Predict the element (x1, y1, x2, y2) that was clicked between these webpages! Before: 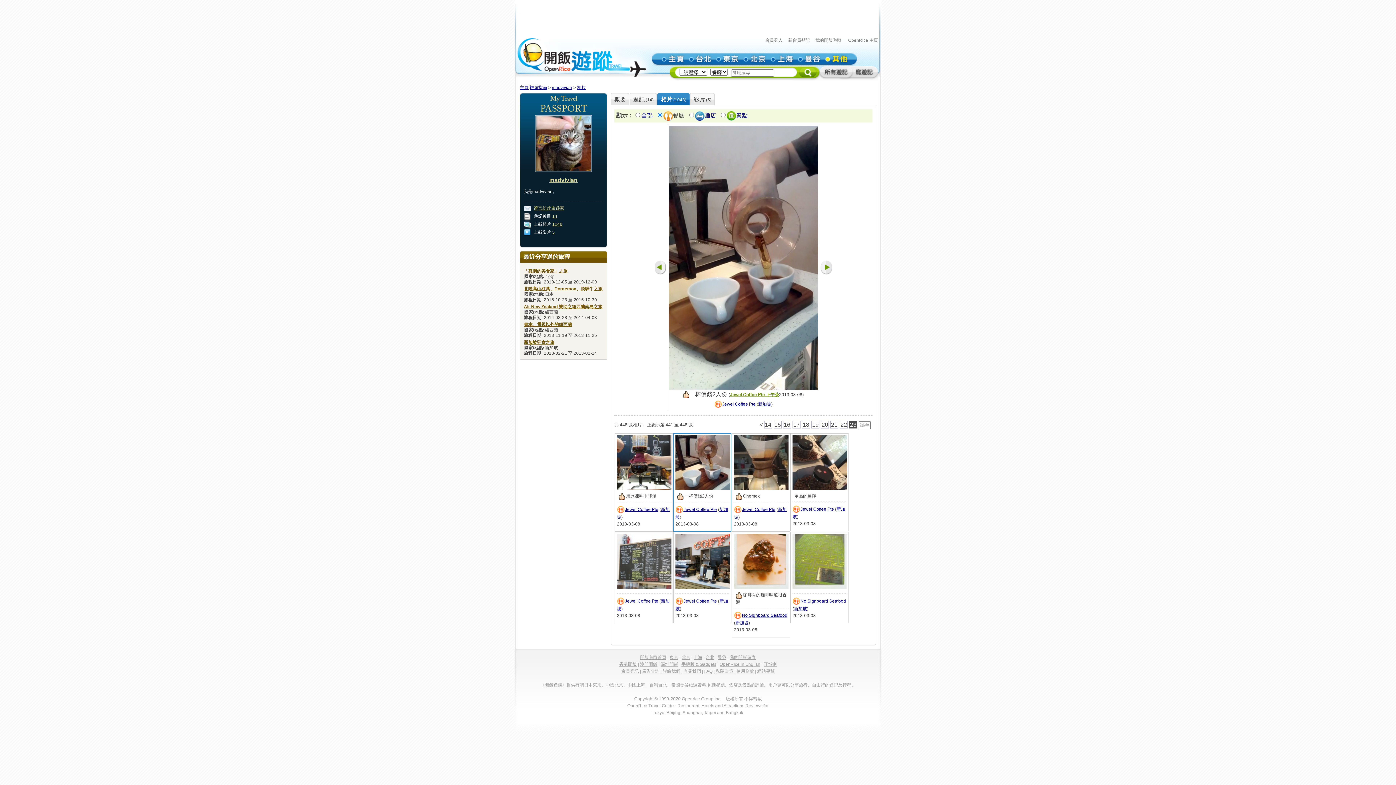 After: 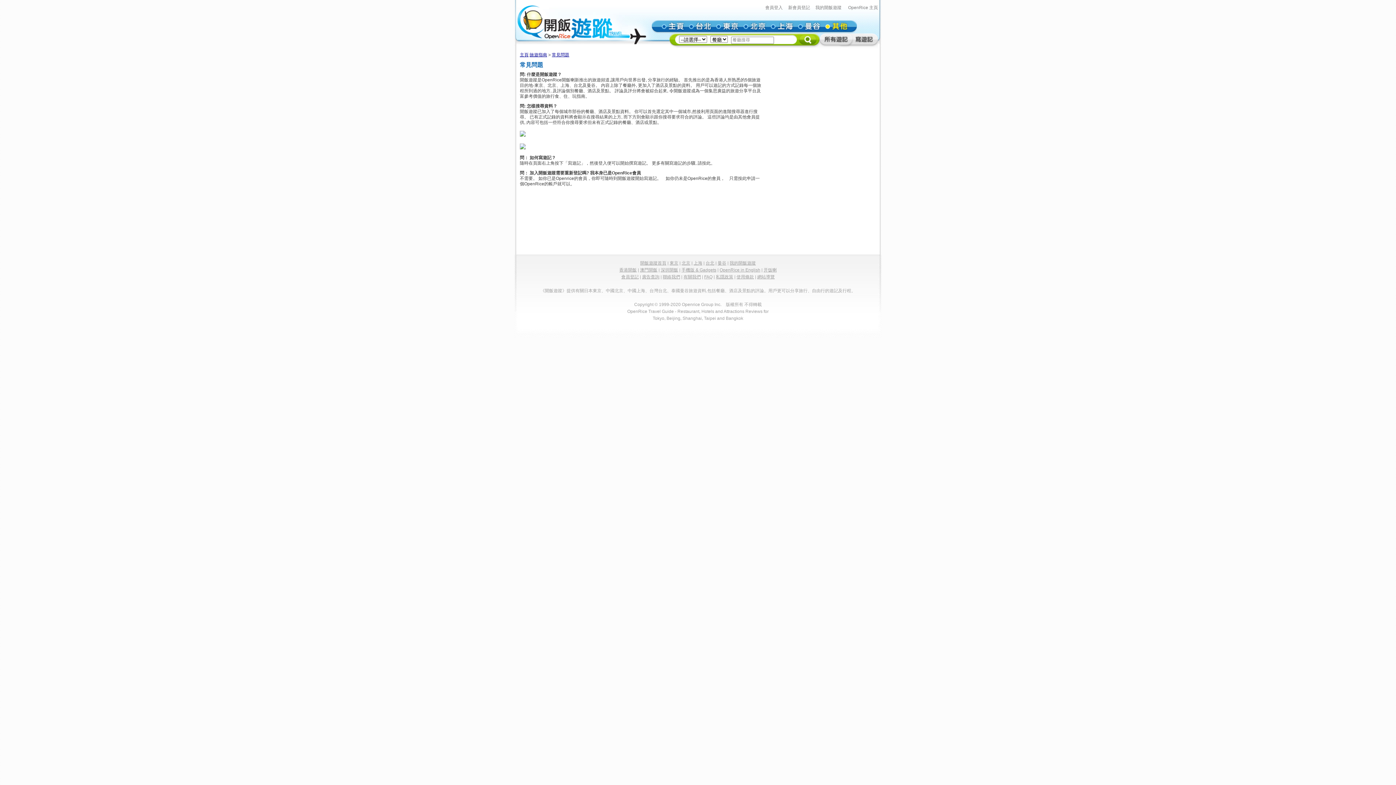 Action: label: FAQ bbox: (704, 669, 712, 674)